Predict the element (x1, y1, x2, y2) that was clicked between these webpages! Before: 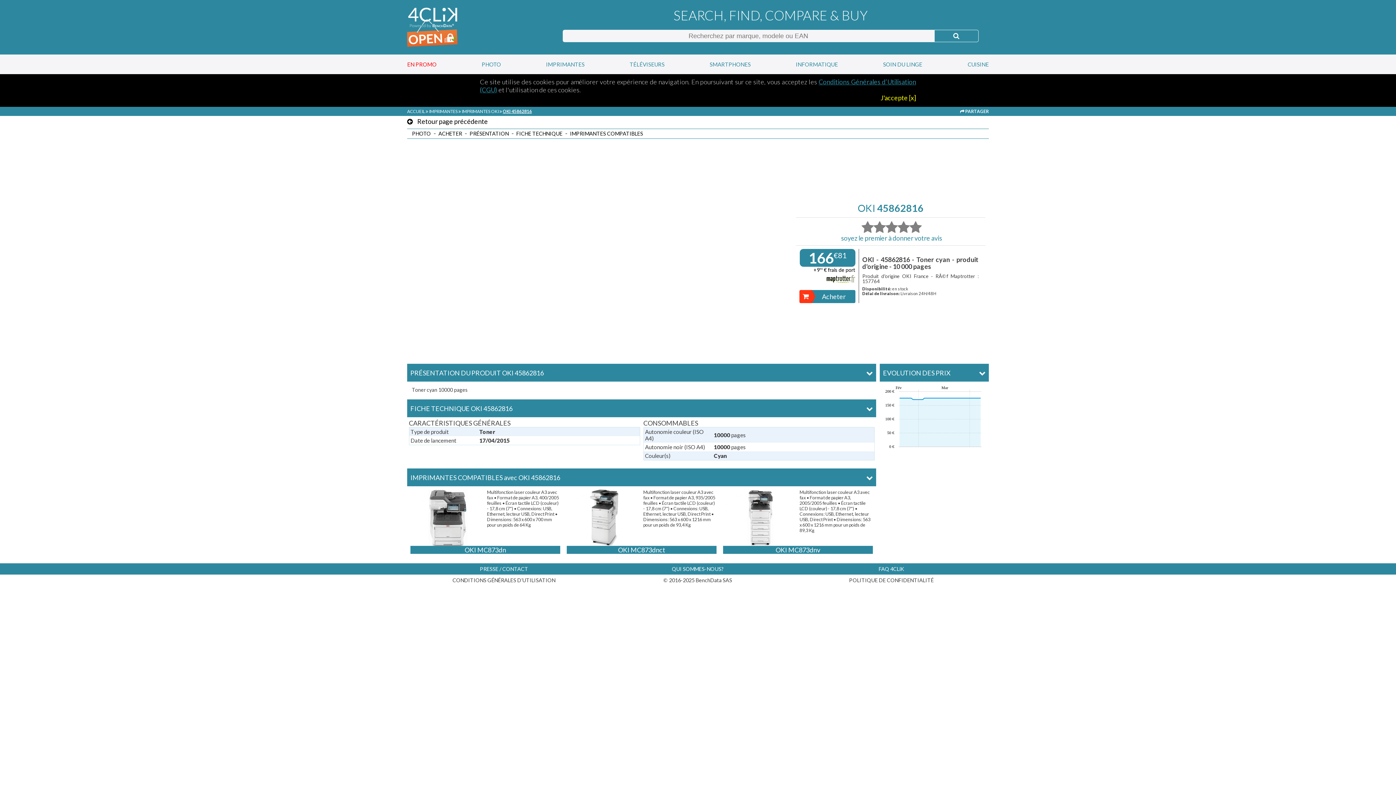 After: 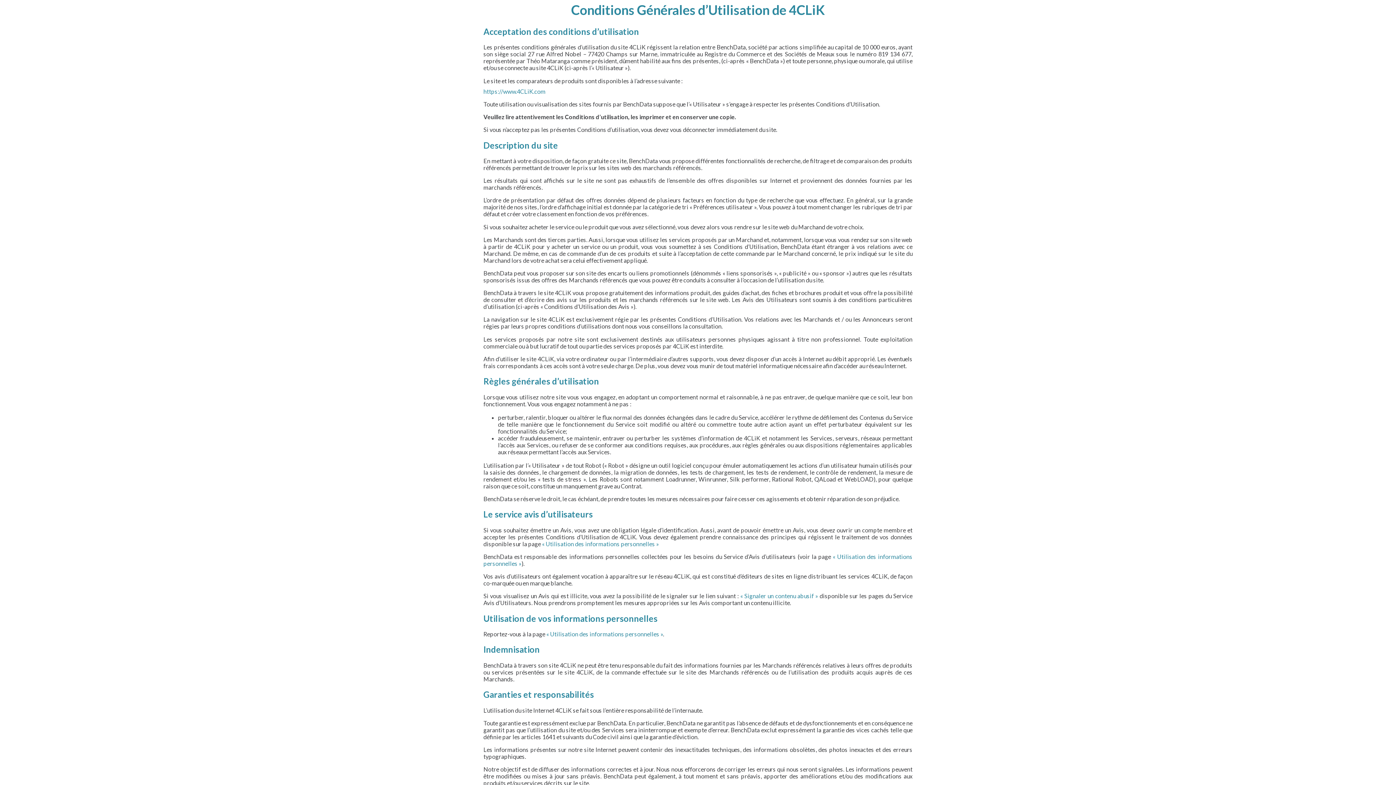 Action: label: CONDITIONS GÉNÉRALES D’UTILISATION bbox: (413, 576, 595, 584)